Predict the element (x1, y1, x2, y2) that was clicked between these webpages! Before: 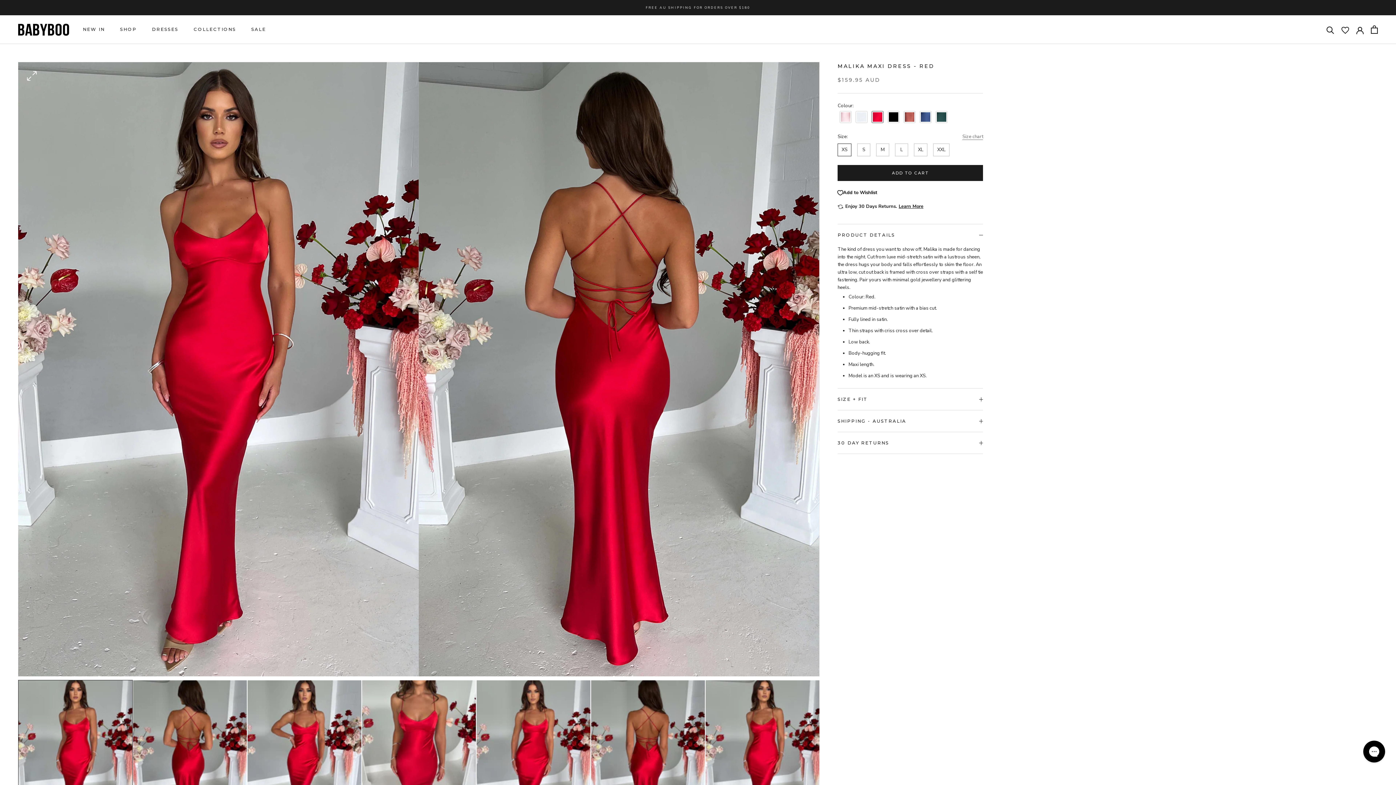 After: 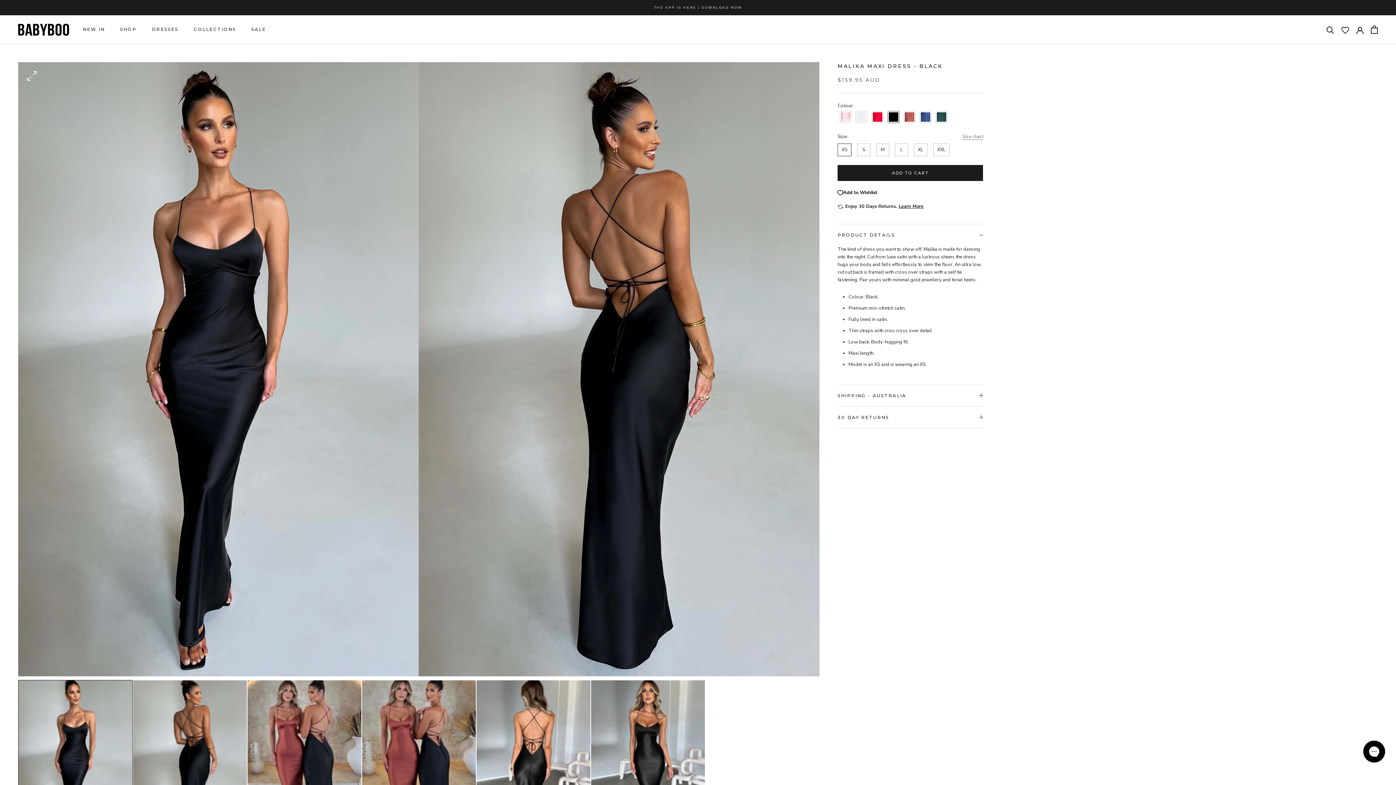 Action: label: Color: Malika Maxi Dress - Black bbox: (887, 110, 900, 123)